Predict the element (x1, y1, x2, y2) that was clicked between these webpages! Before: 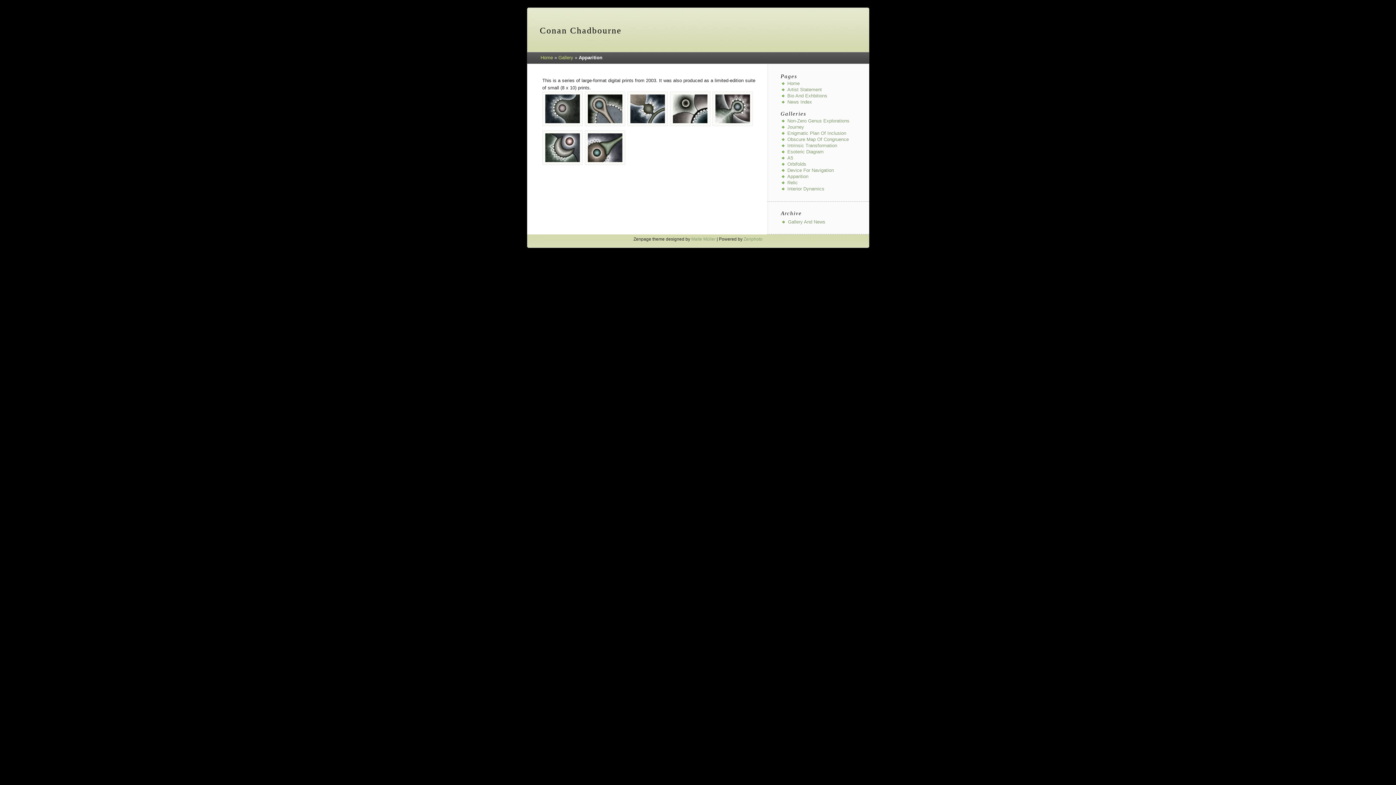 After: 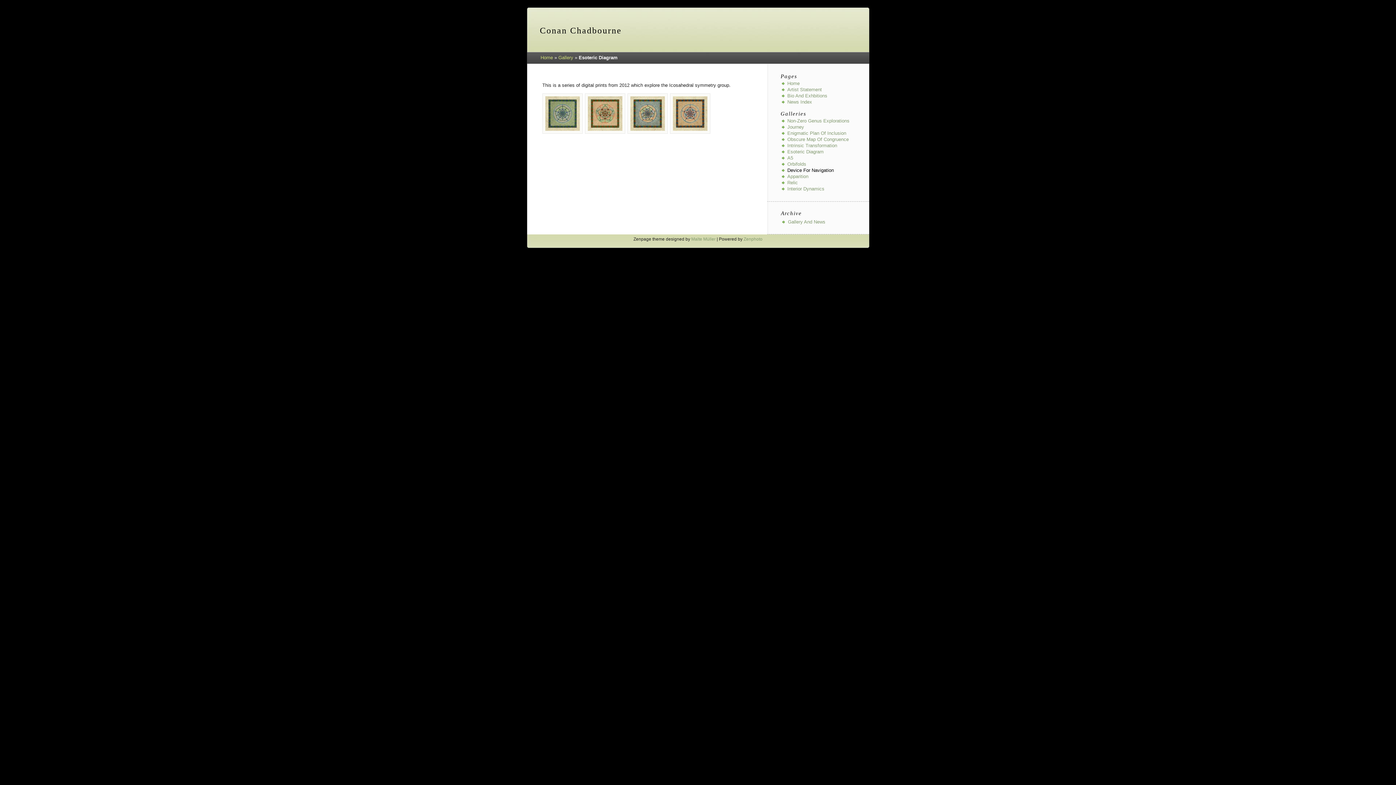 Action: label: Esoteric Diagram bbox: (787, 149, 823, 154)